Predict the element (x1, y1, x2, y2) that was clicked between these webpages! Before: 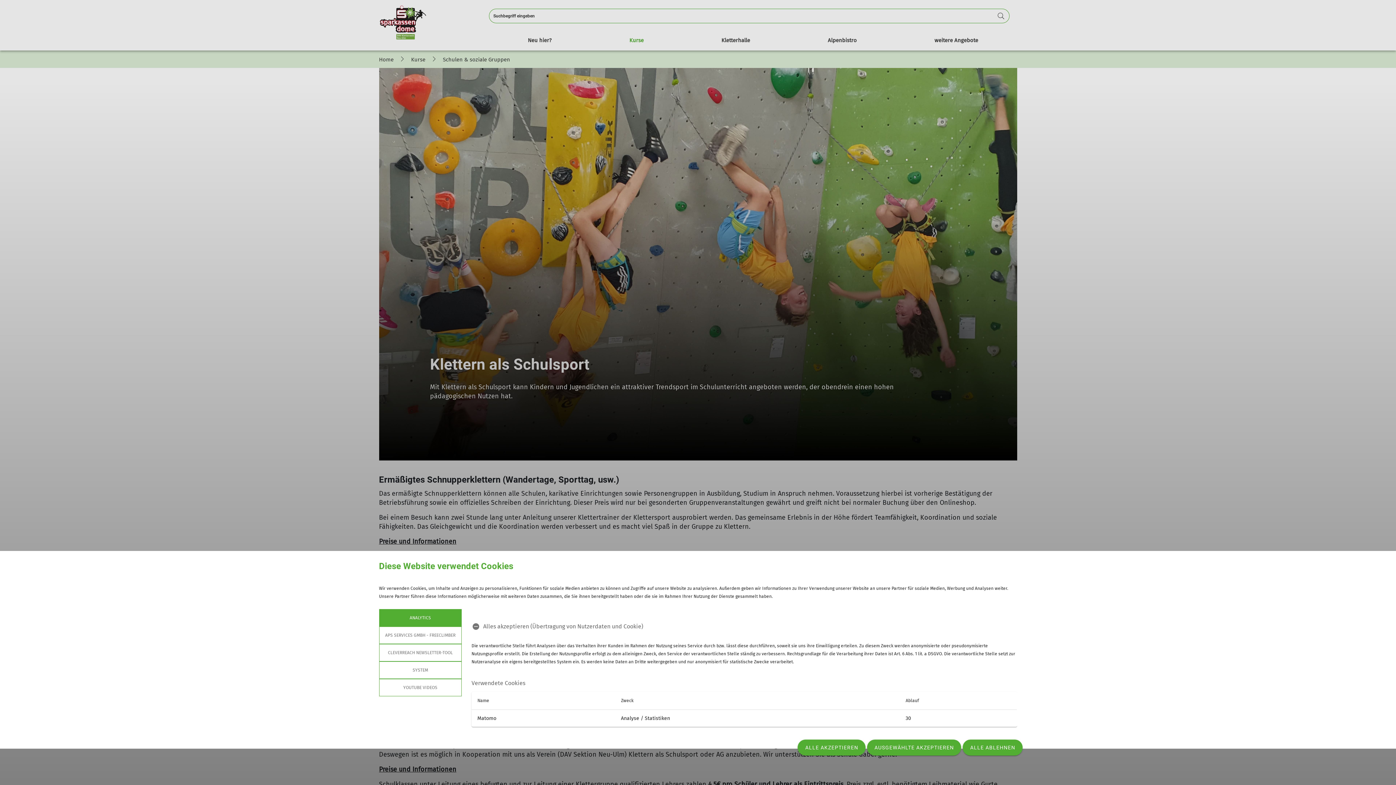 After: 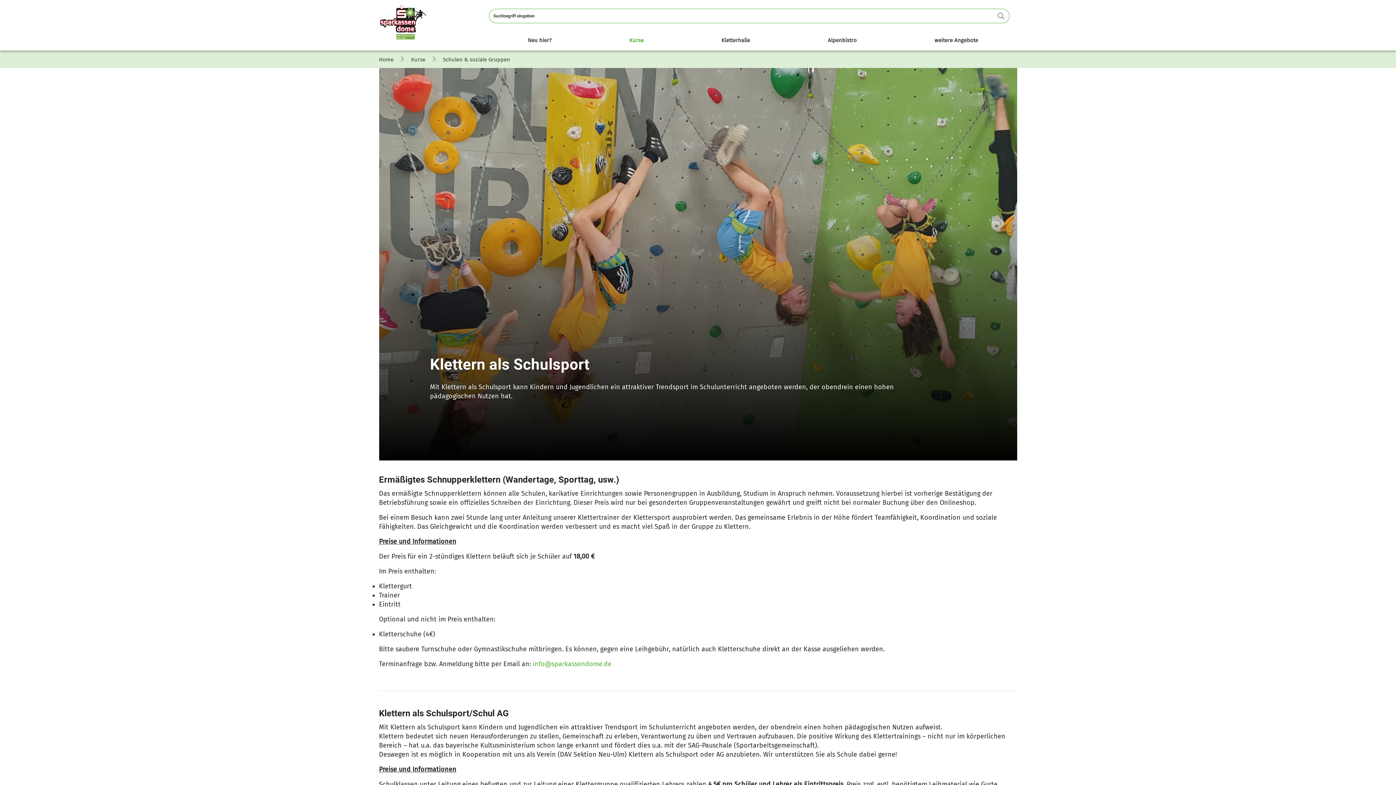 Action: label: AUSGEWÄHLTE AKZEPTIEREN bbox: (867, 740, 961, 756)